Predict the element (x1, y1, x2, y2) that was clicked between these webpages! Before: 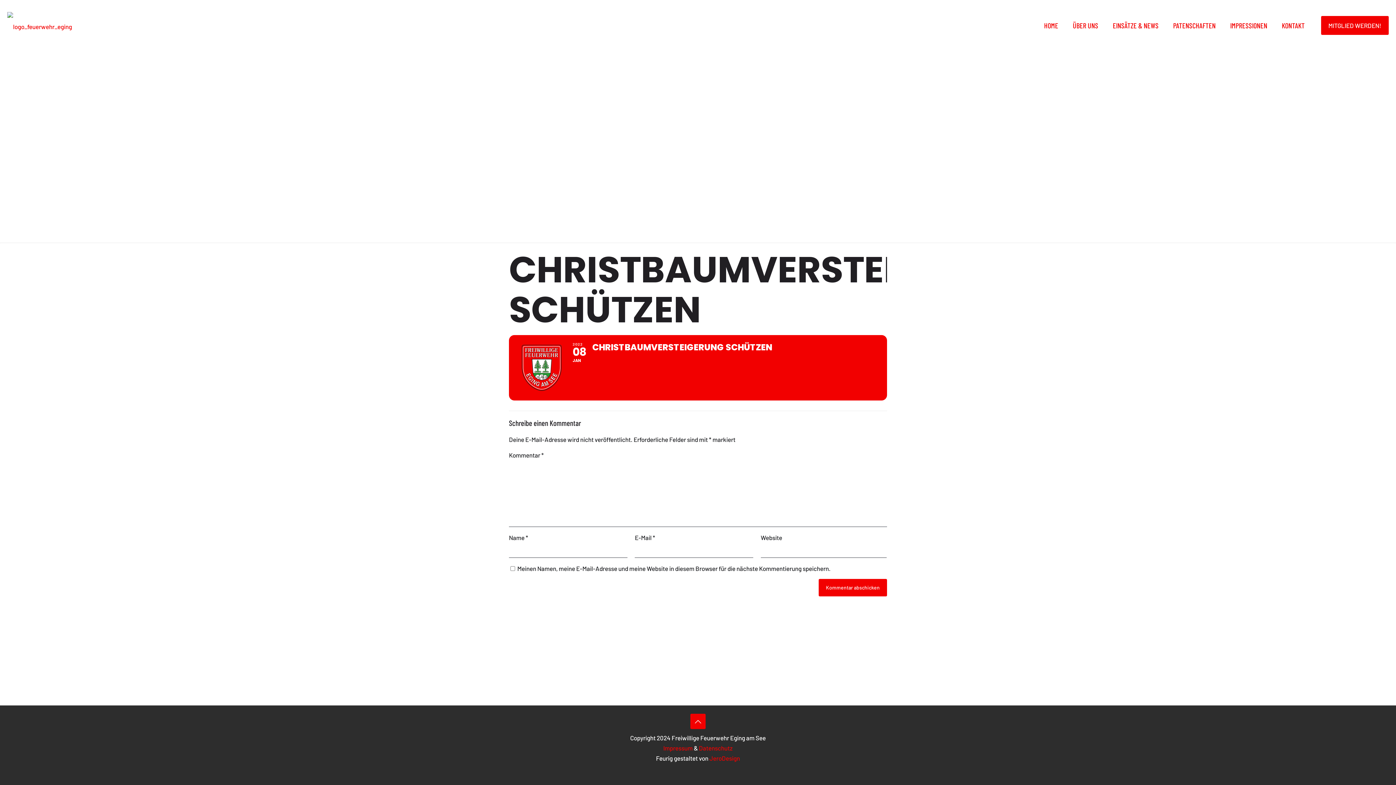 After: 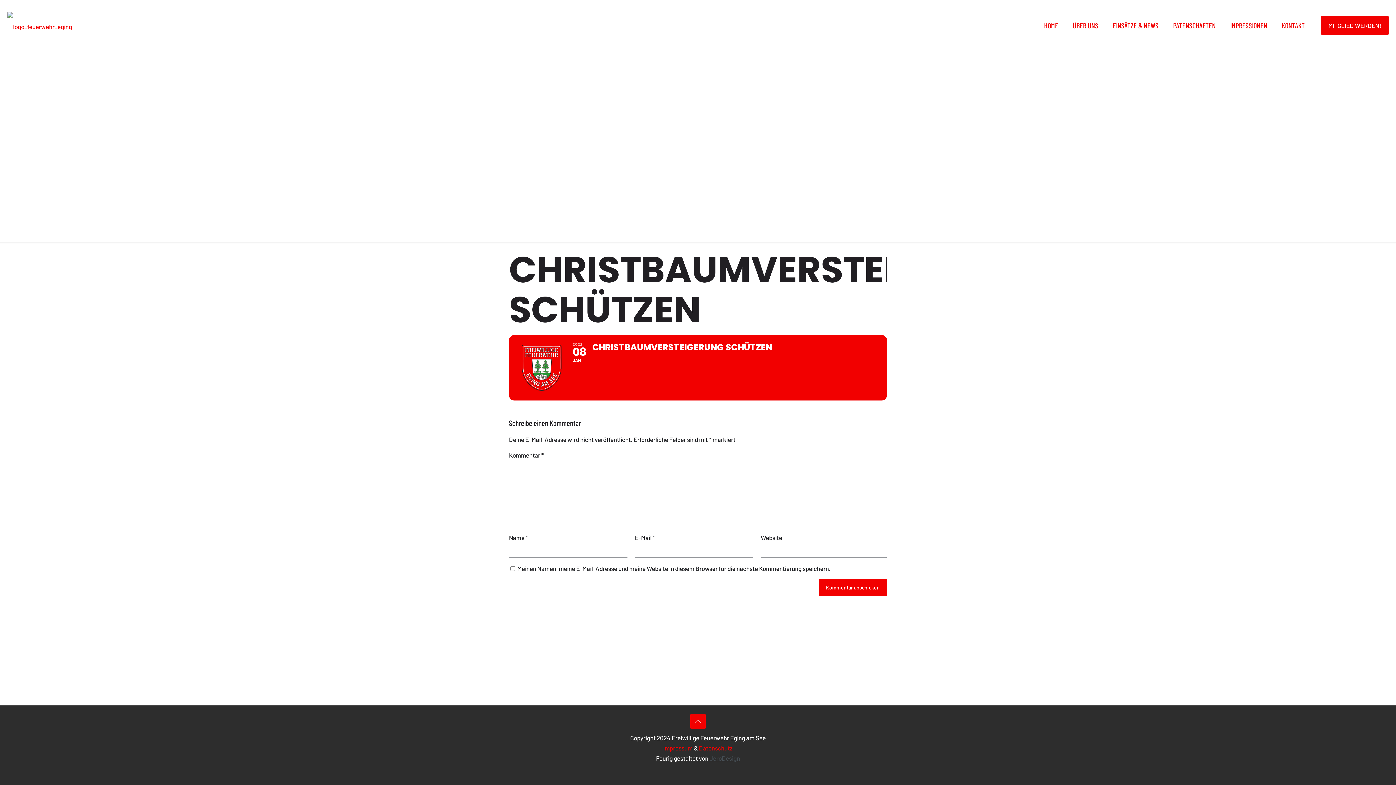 Action: bbox: (709, 754, 740, 762) label: JeroDesign